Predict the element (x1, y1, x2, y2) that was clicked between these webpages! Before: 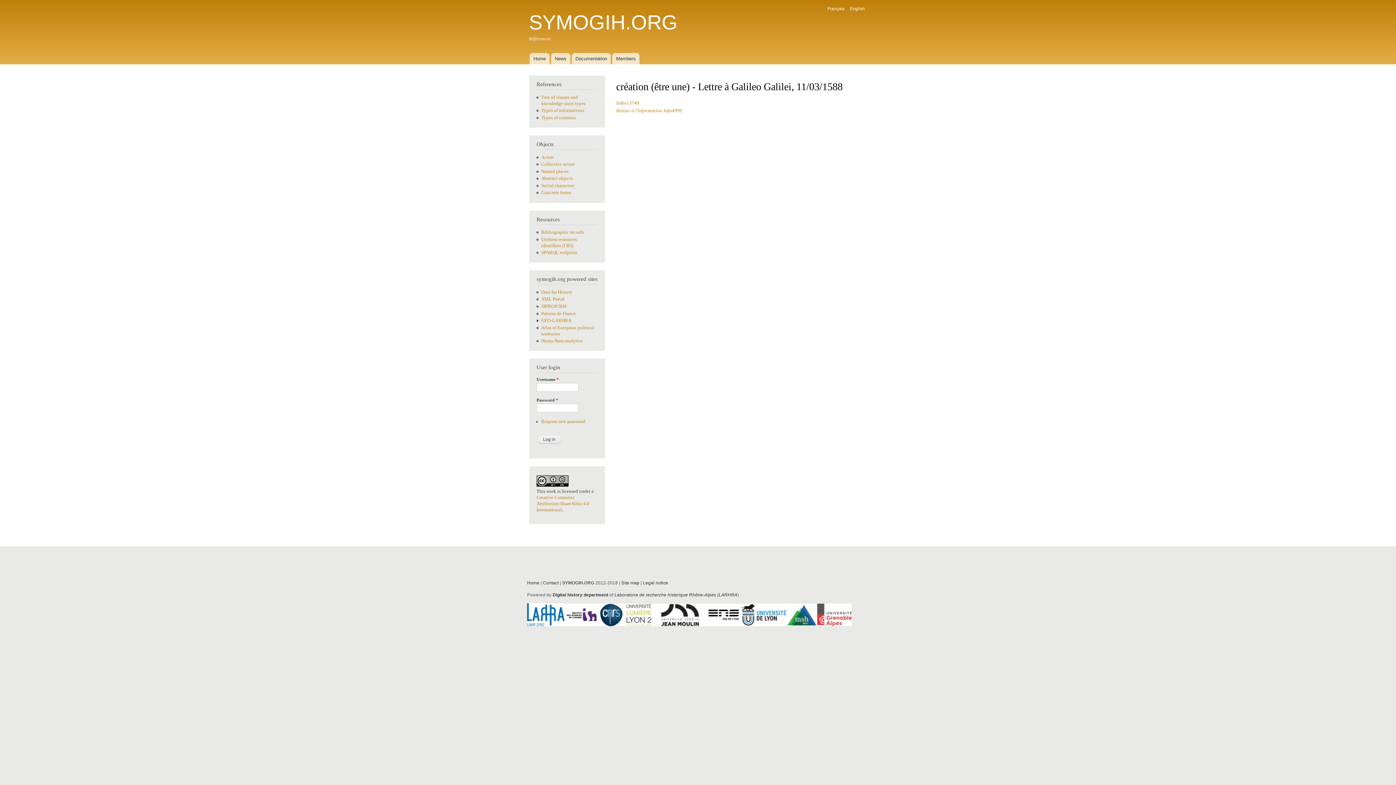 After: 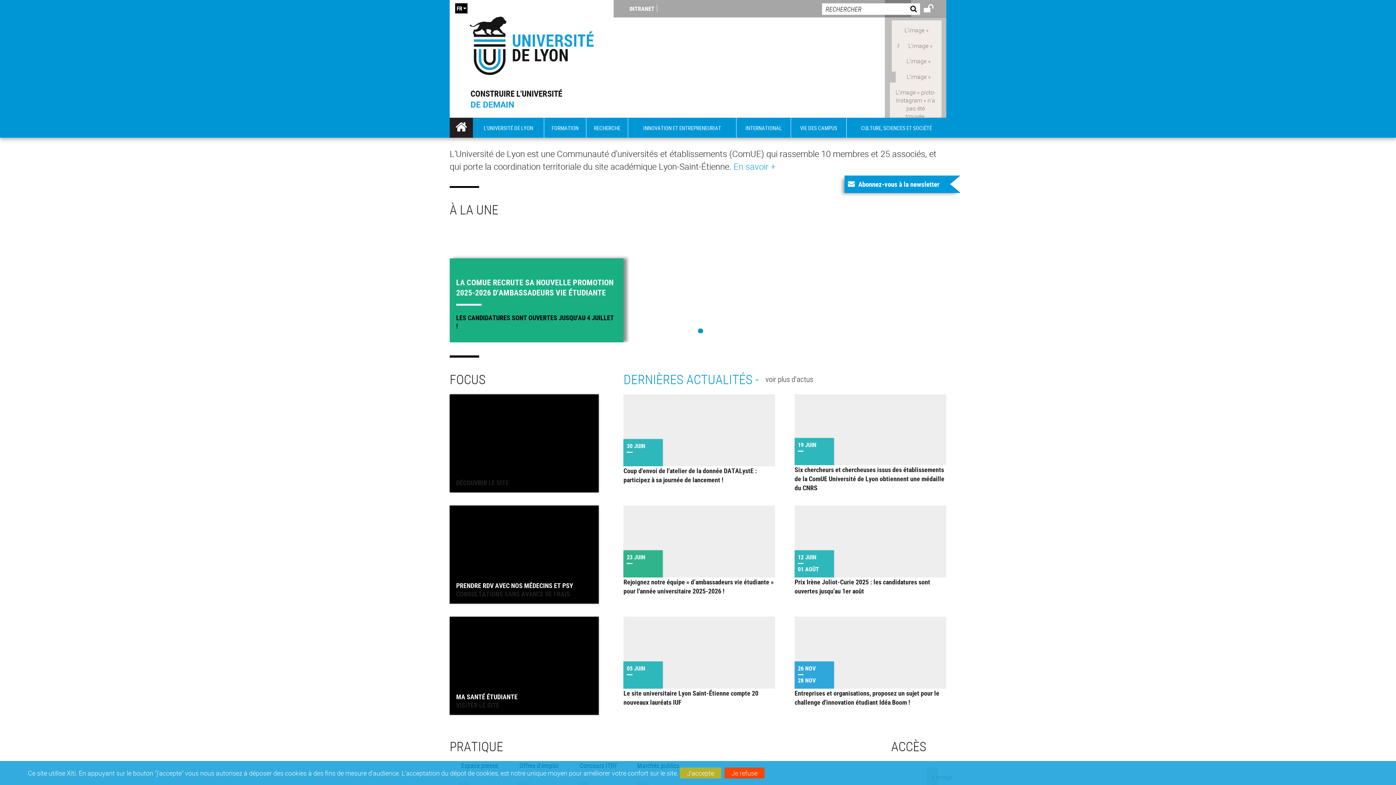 Action: bbox: (740, 622, 786, 627)